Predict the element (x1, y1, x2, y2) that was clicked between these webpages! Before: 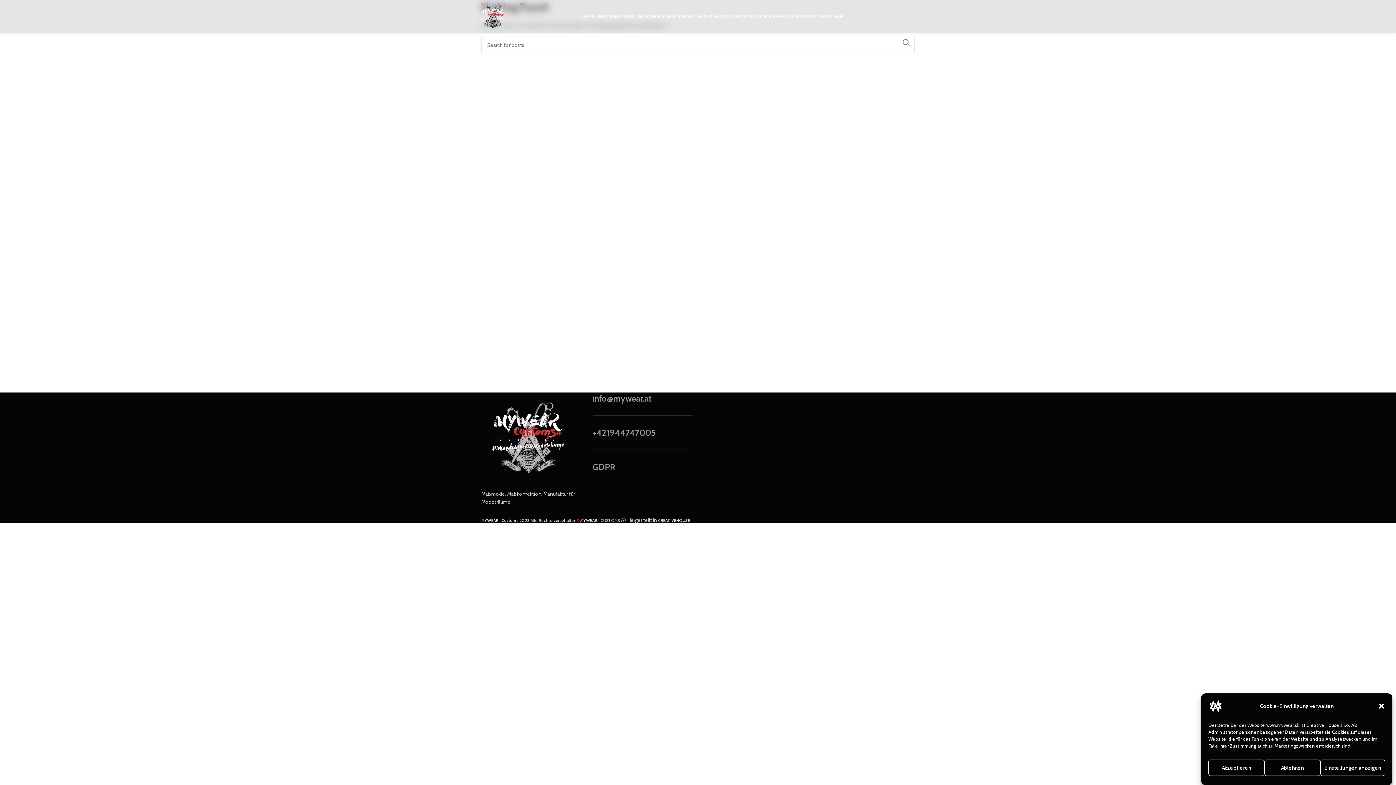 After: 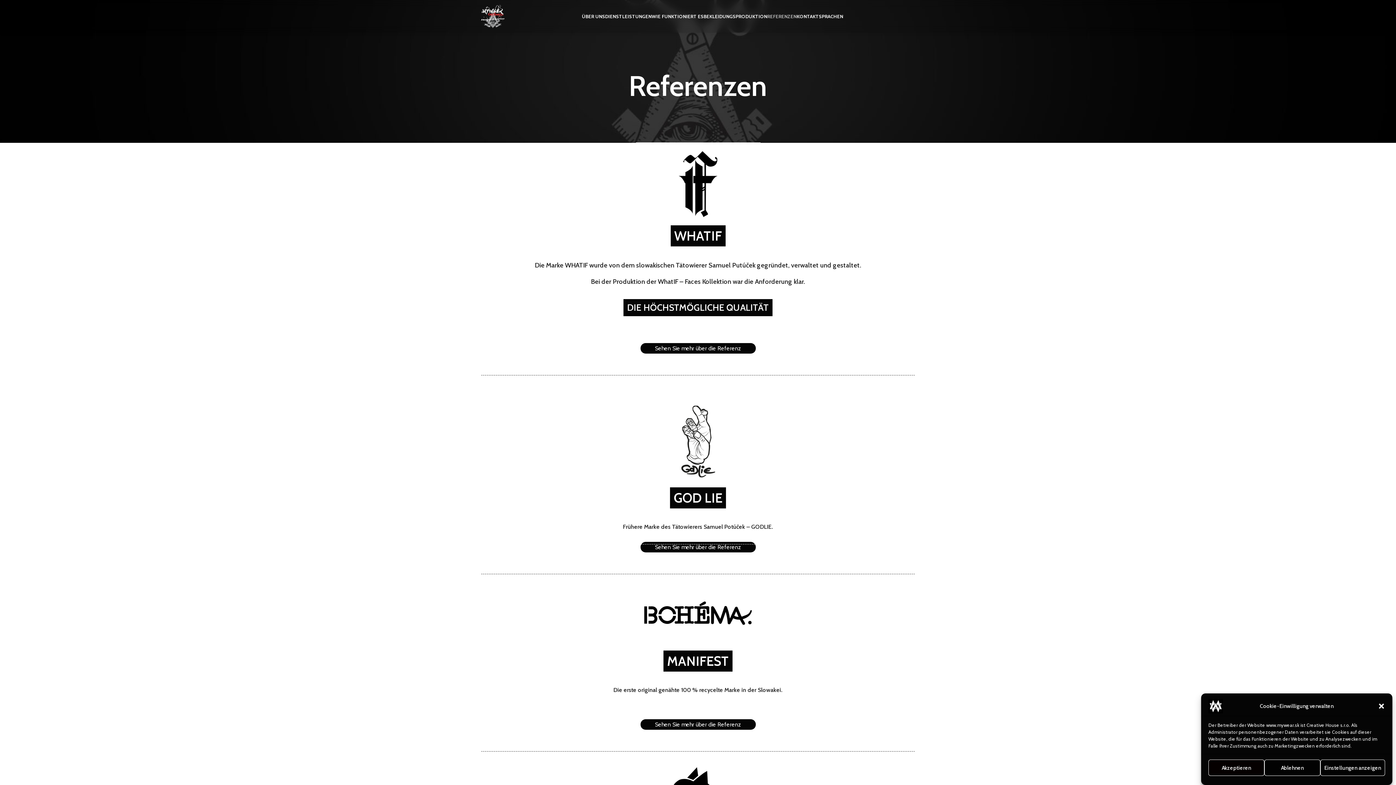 Action: label: REFERENZEN bbox: (767, 9, 796, 23)